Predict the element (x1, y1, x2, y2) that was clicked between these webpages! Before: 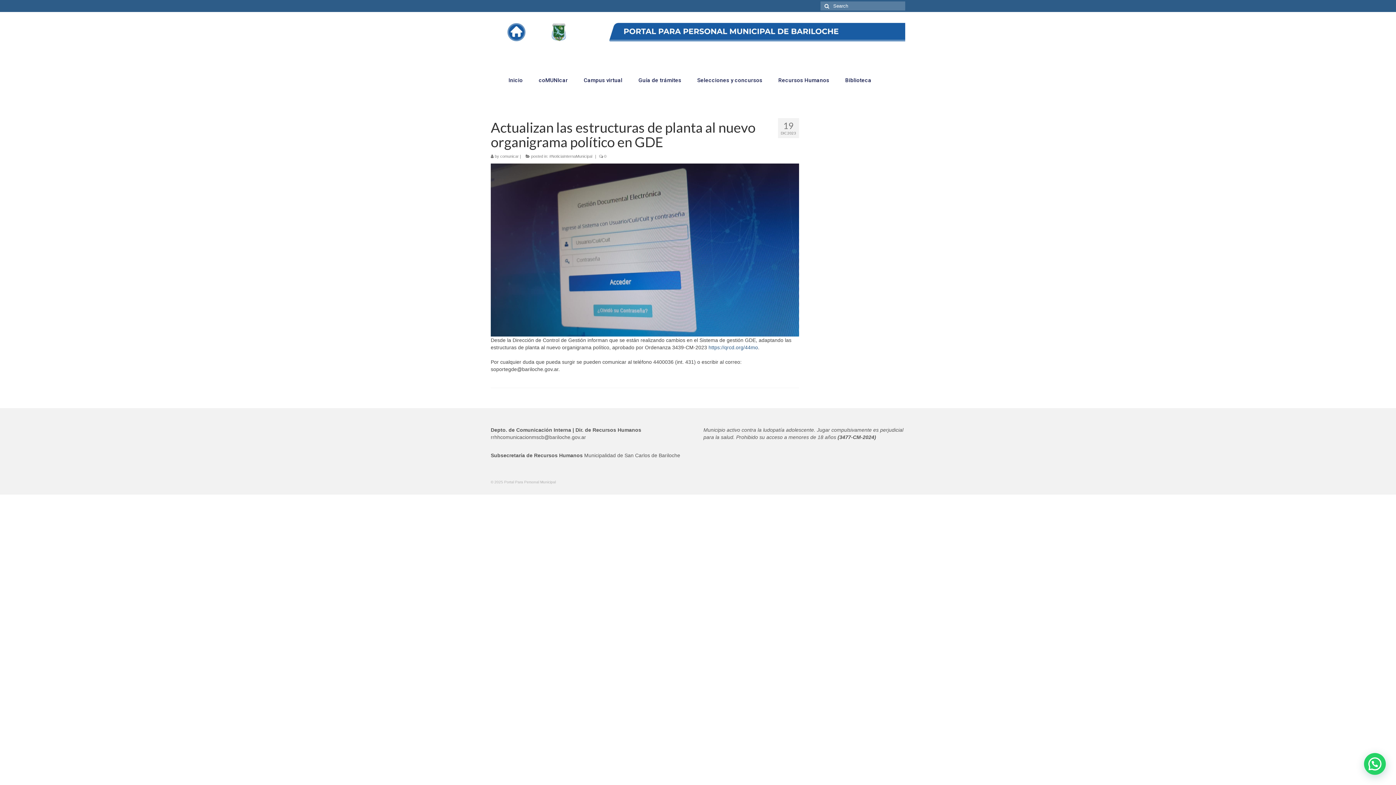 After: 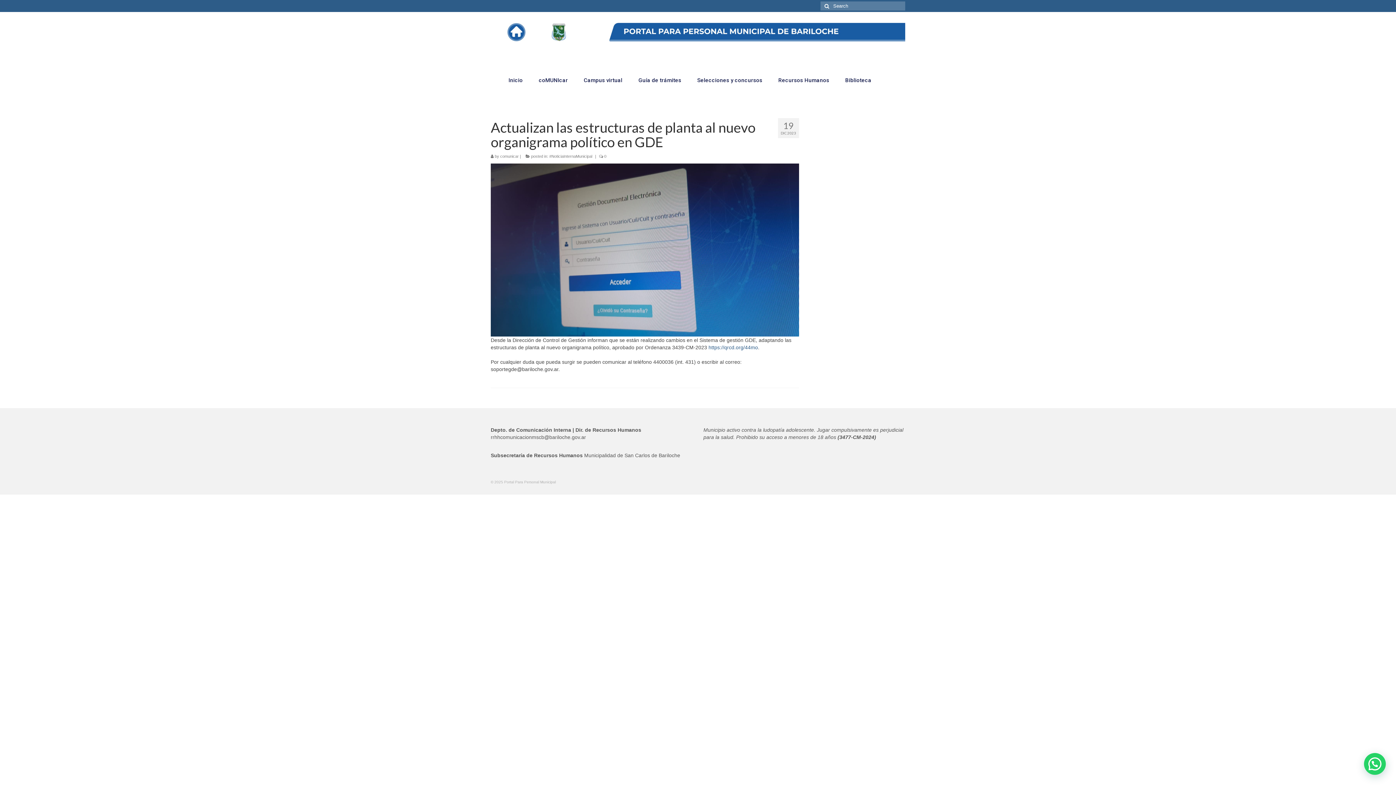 Action: bbox: (498, 0, 505, 5)